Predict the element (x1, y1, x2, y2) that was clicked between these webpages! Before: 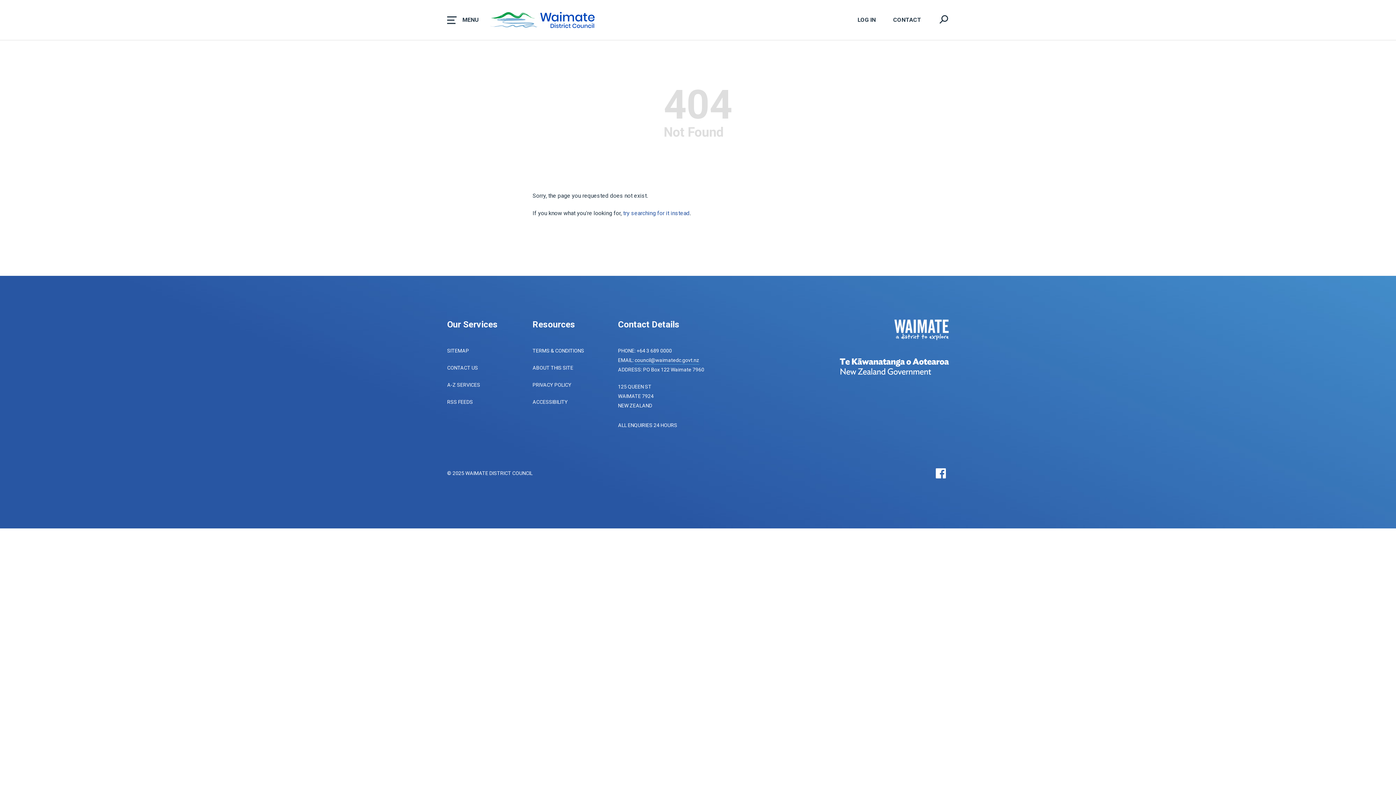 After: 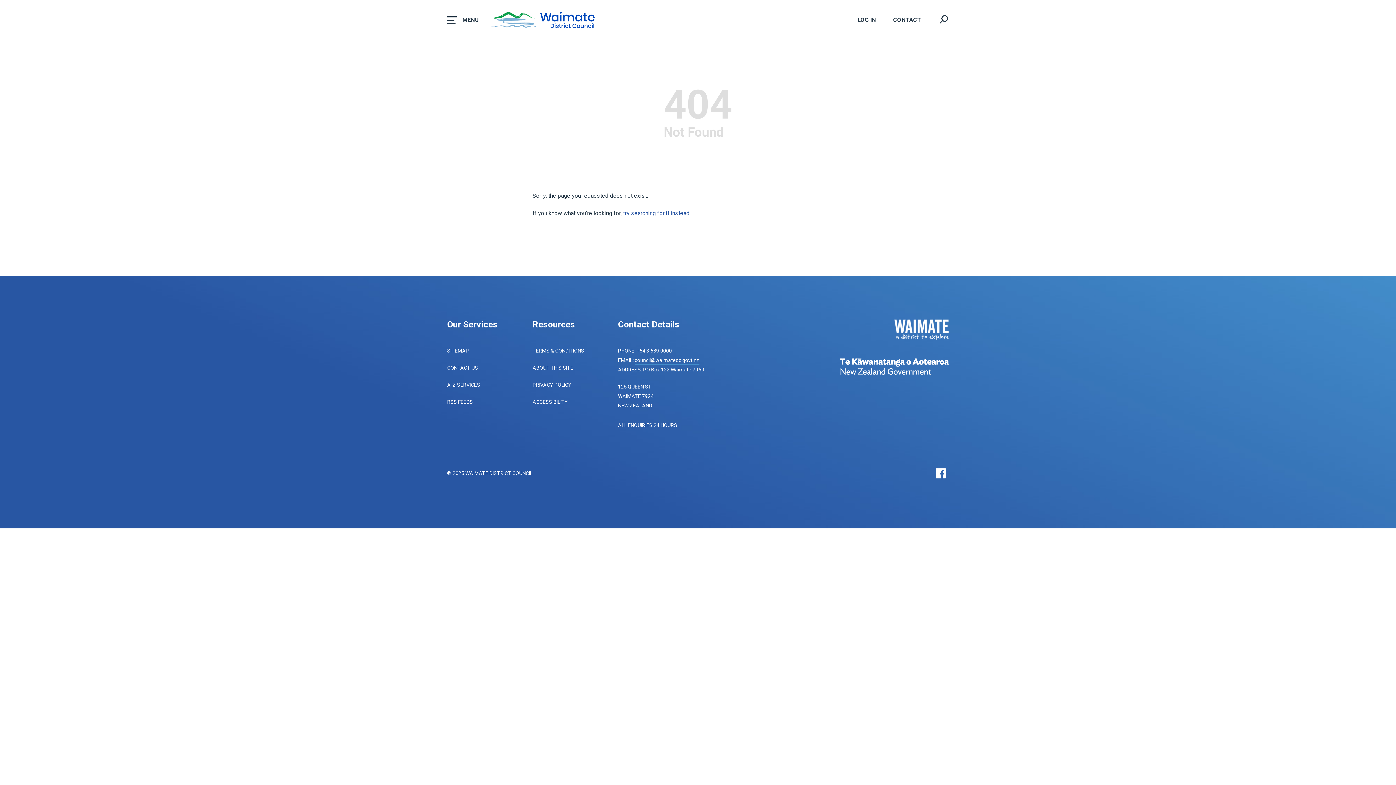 Action: label: council@waimatedc.govt.nz bbox: (634, 357, 699, 364)